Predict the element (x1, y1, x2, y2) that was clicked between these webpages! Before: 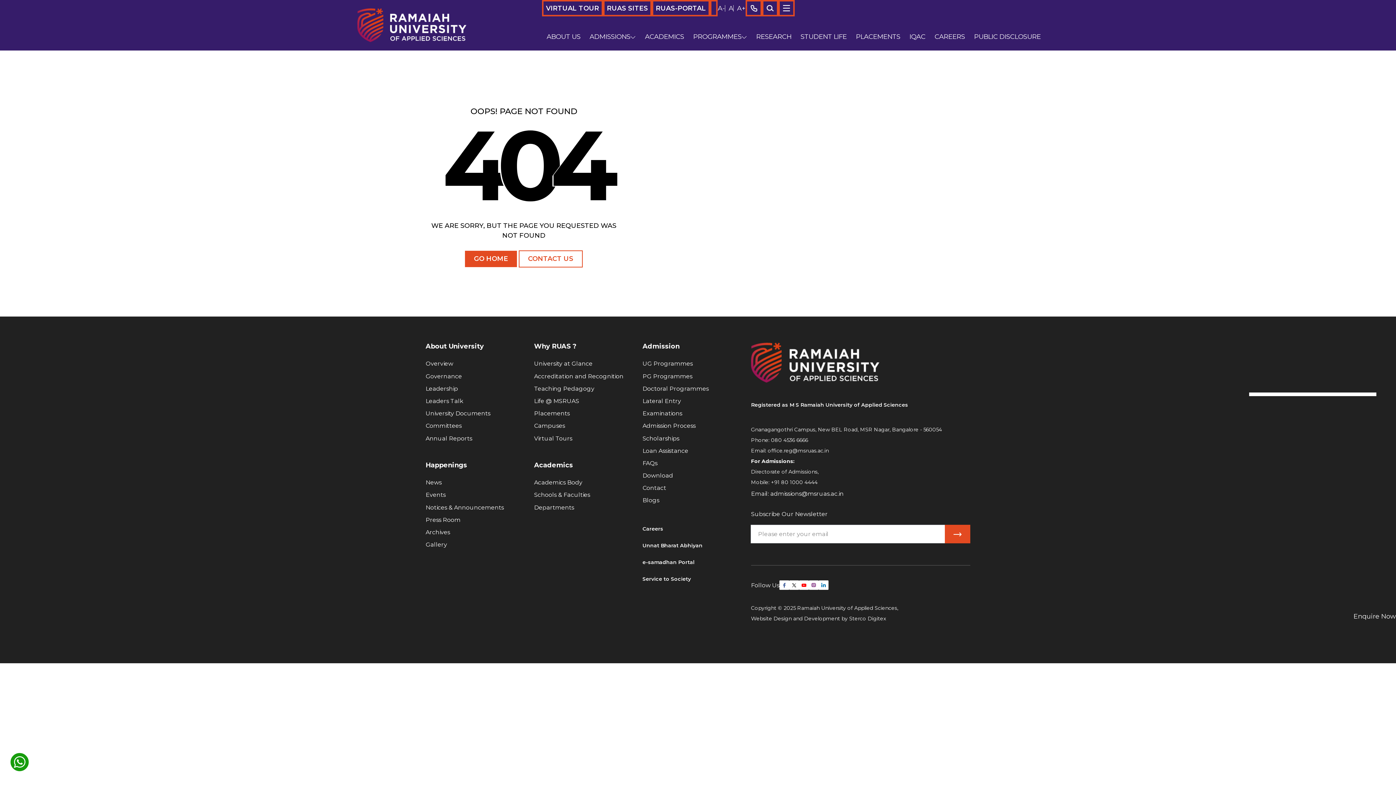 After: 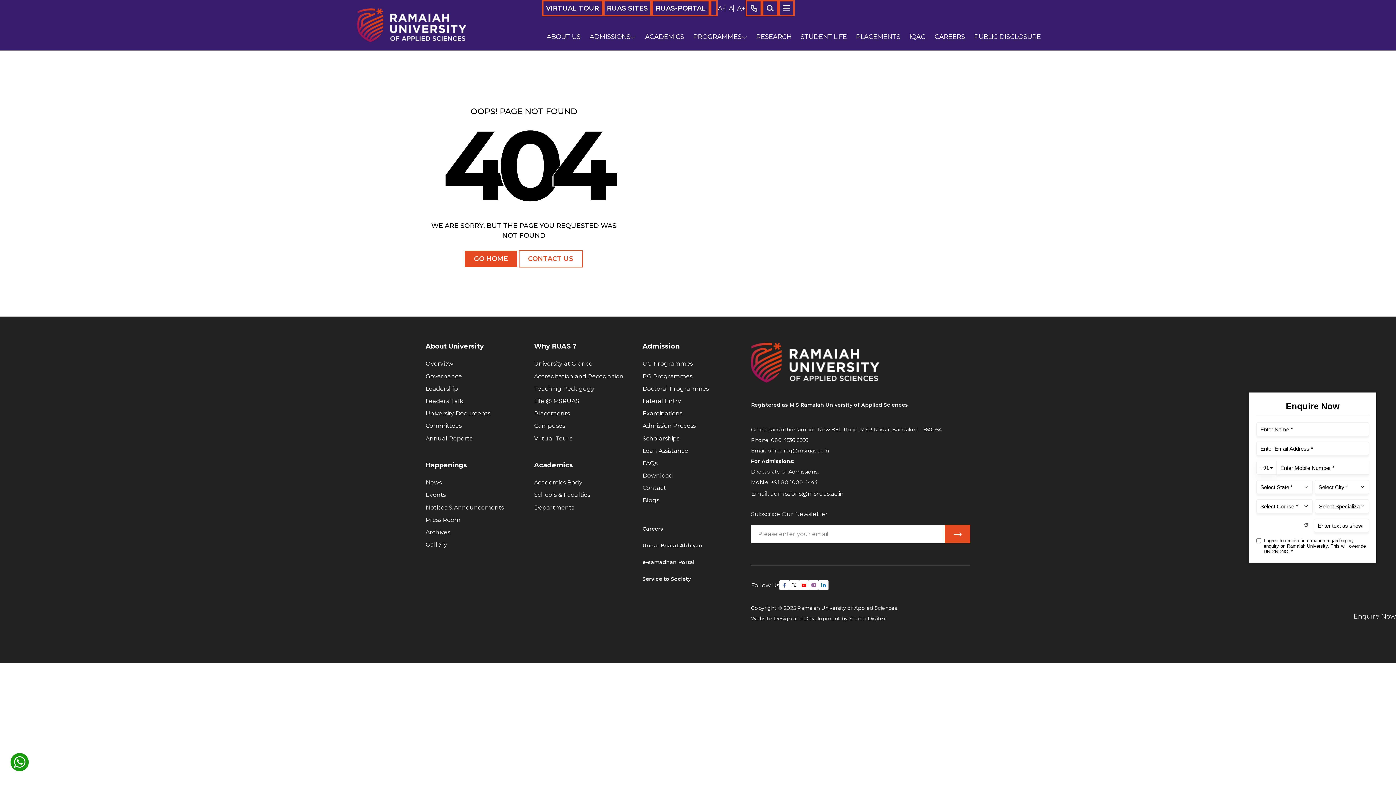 Action: bbox: (1353, 612, 1396, 621) label: Enquire Now